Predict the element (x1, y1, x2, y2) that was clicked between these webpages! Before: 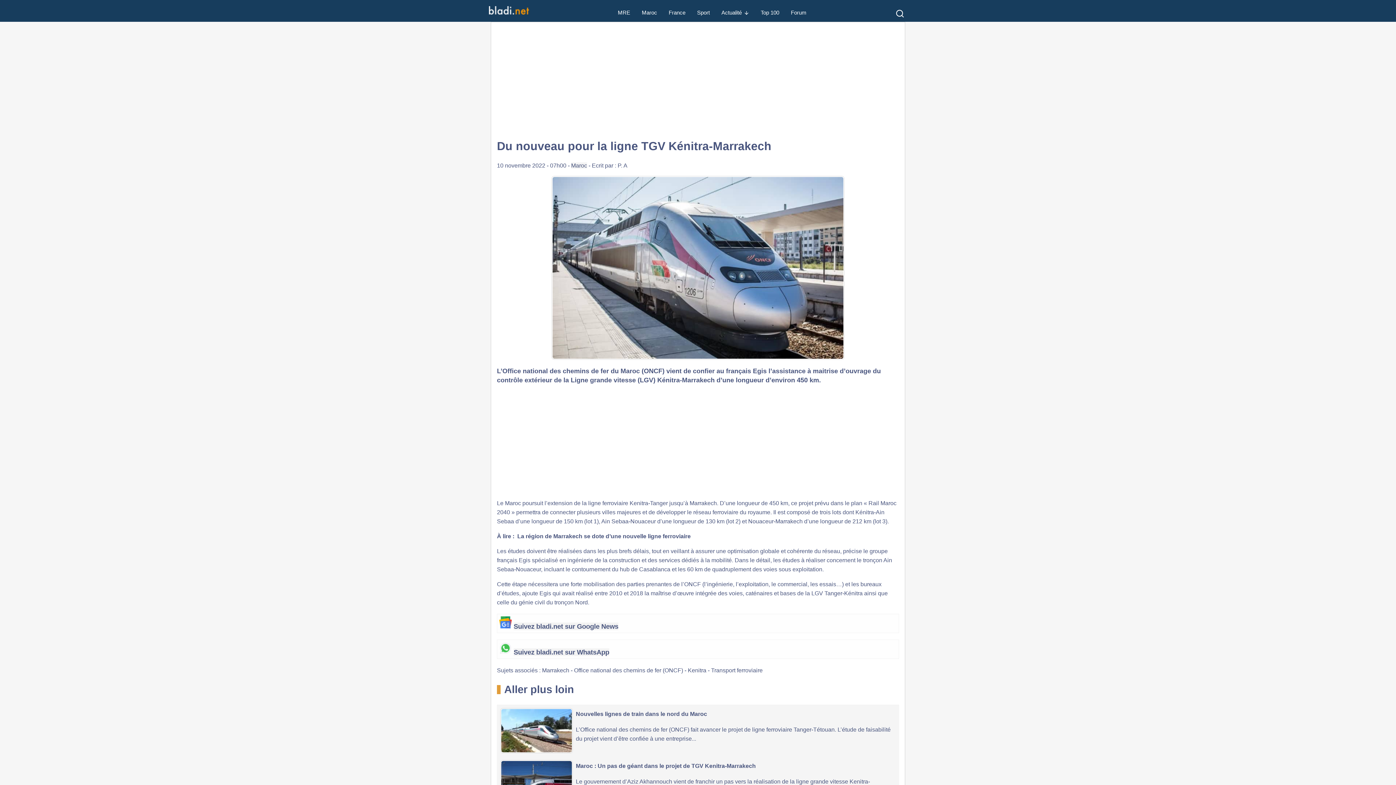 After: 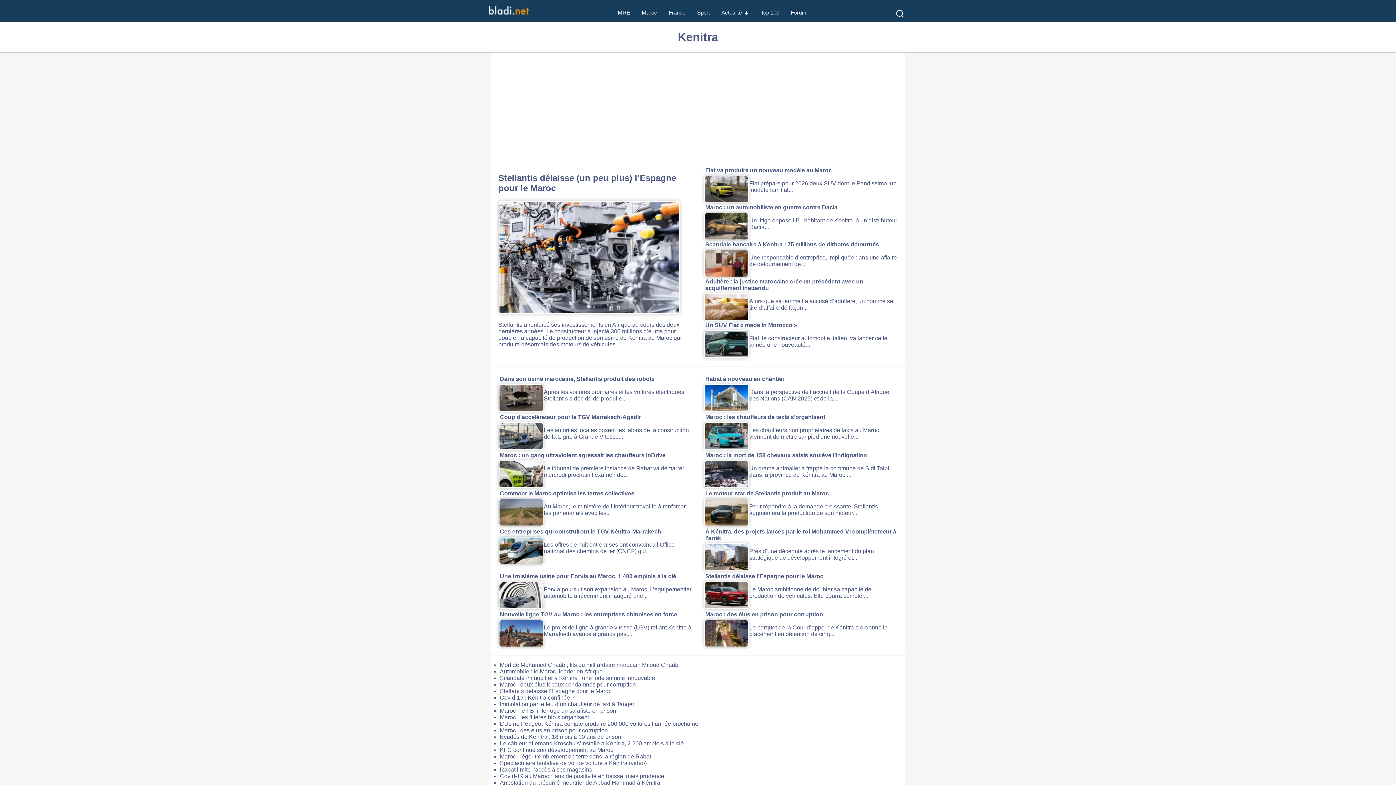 Action: label: Kenitra bbox: (688, 667, 706, 673)